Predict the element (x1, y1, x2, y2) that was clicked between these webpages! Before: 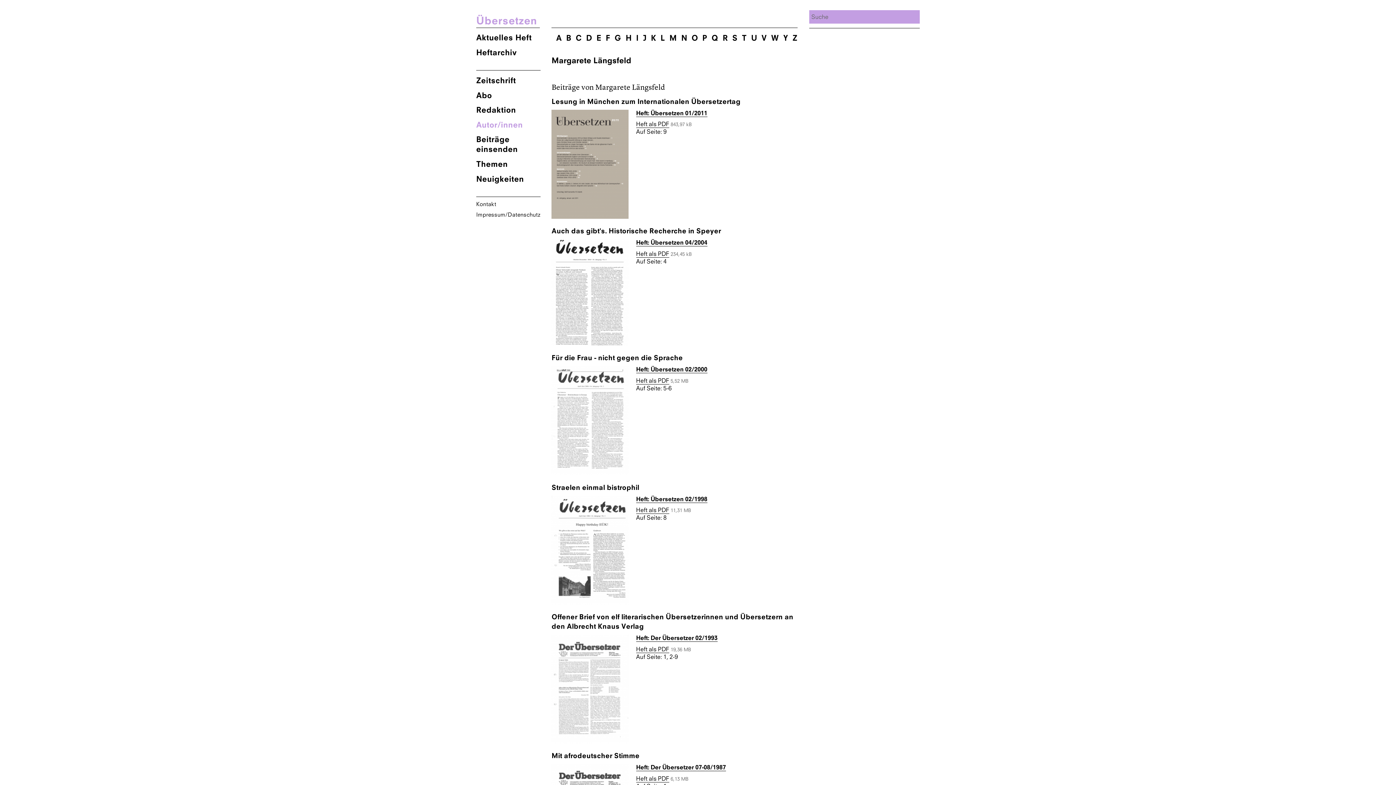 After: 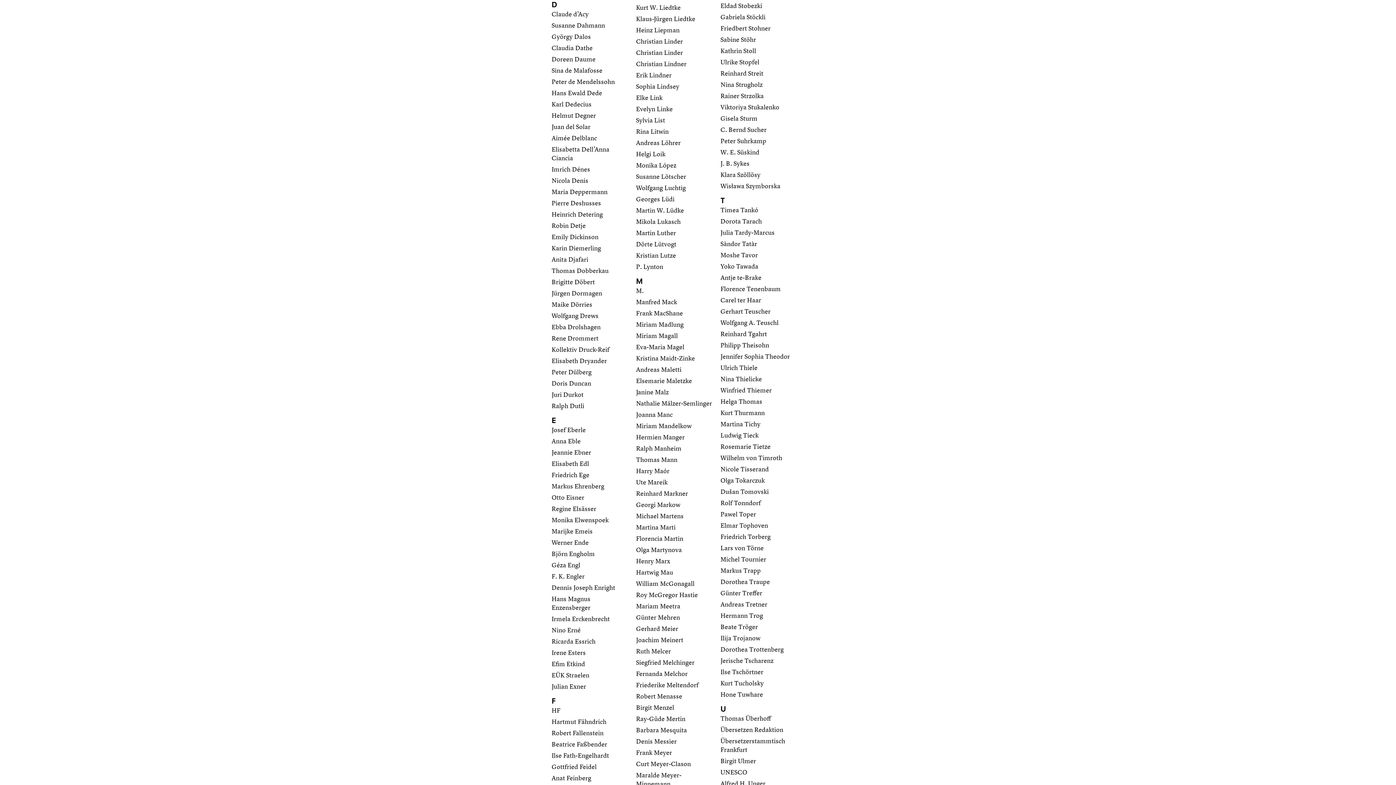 Action: bbox: (586, 33, 592, 42) label: D